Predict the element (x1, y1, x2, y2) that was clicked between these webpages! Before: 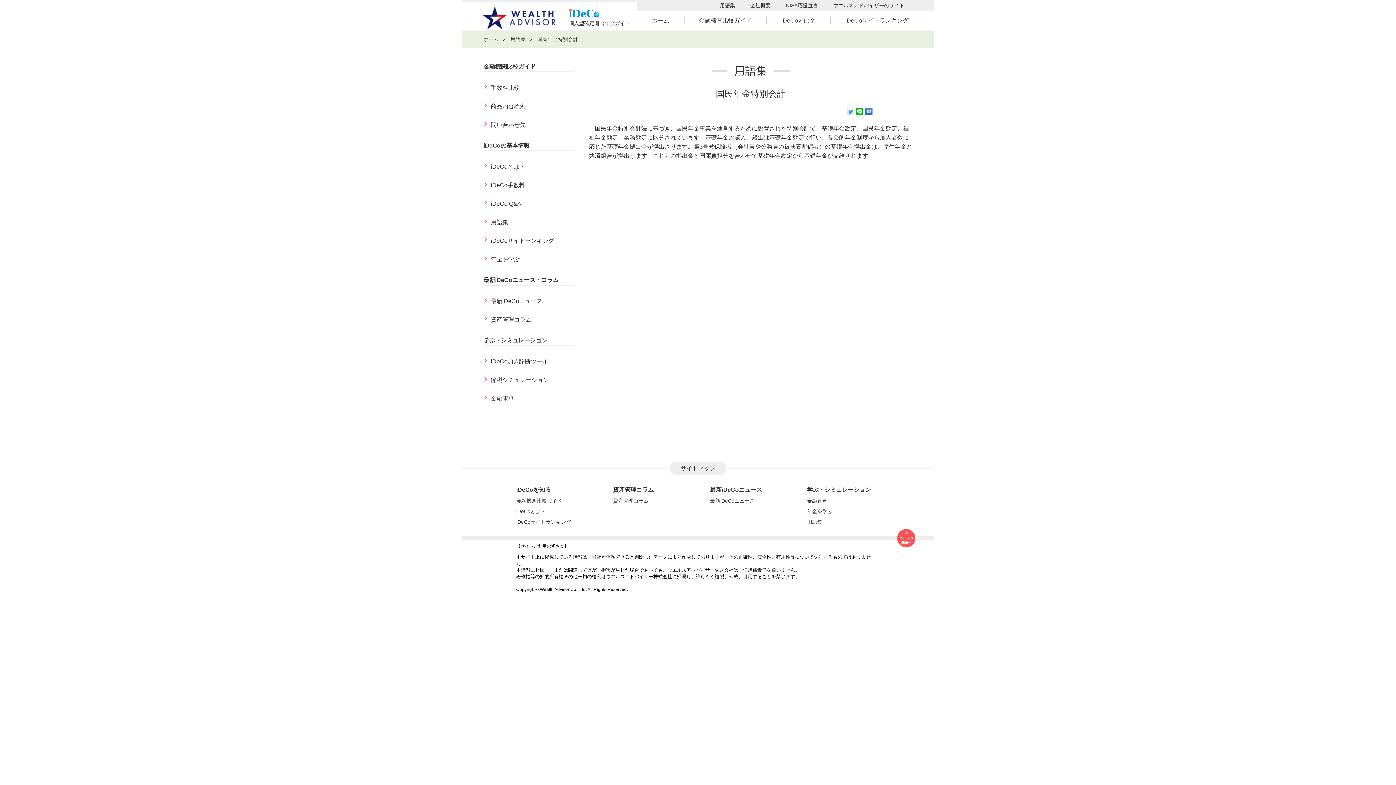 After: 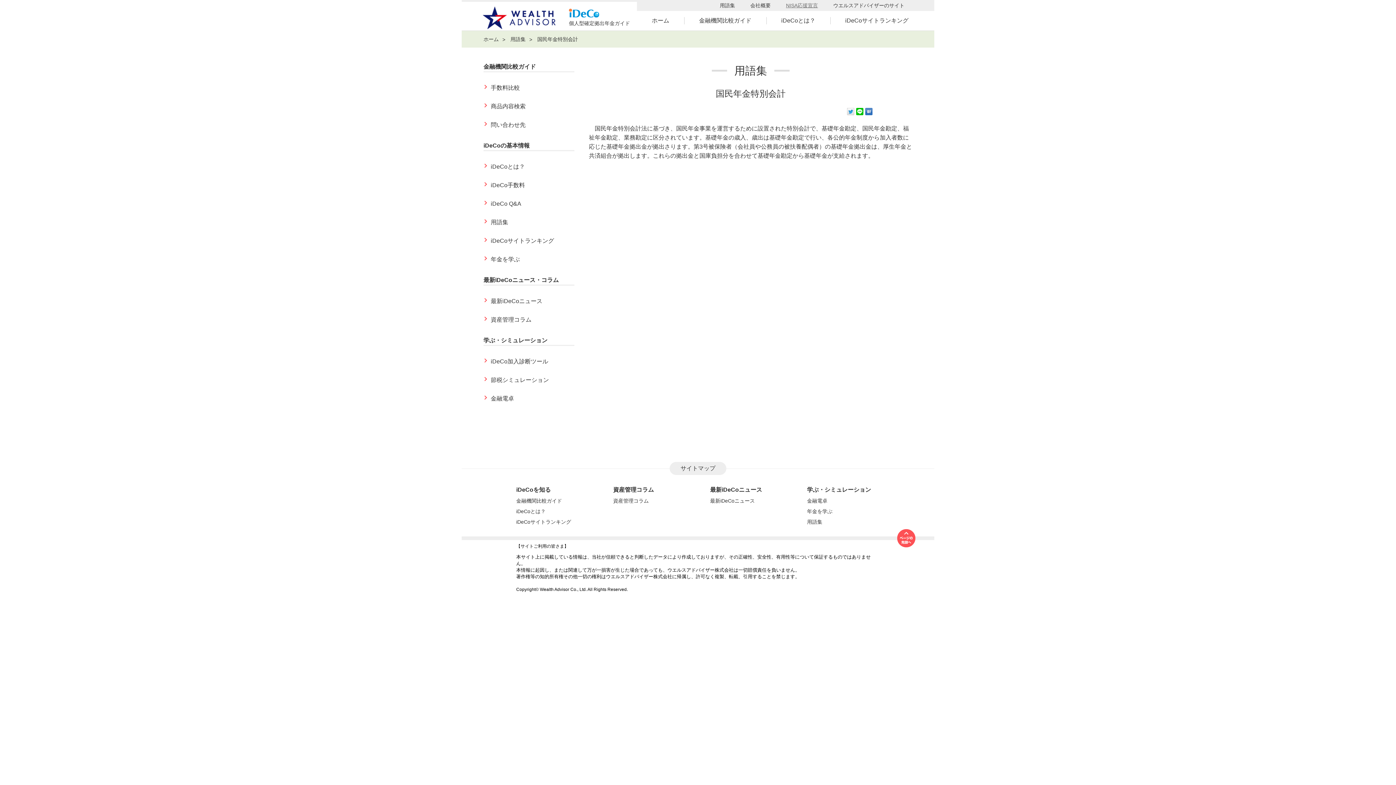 Action: bbox: (786, 2, 818, 8) label: NISA応援宣言